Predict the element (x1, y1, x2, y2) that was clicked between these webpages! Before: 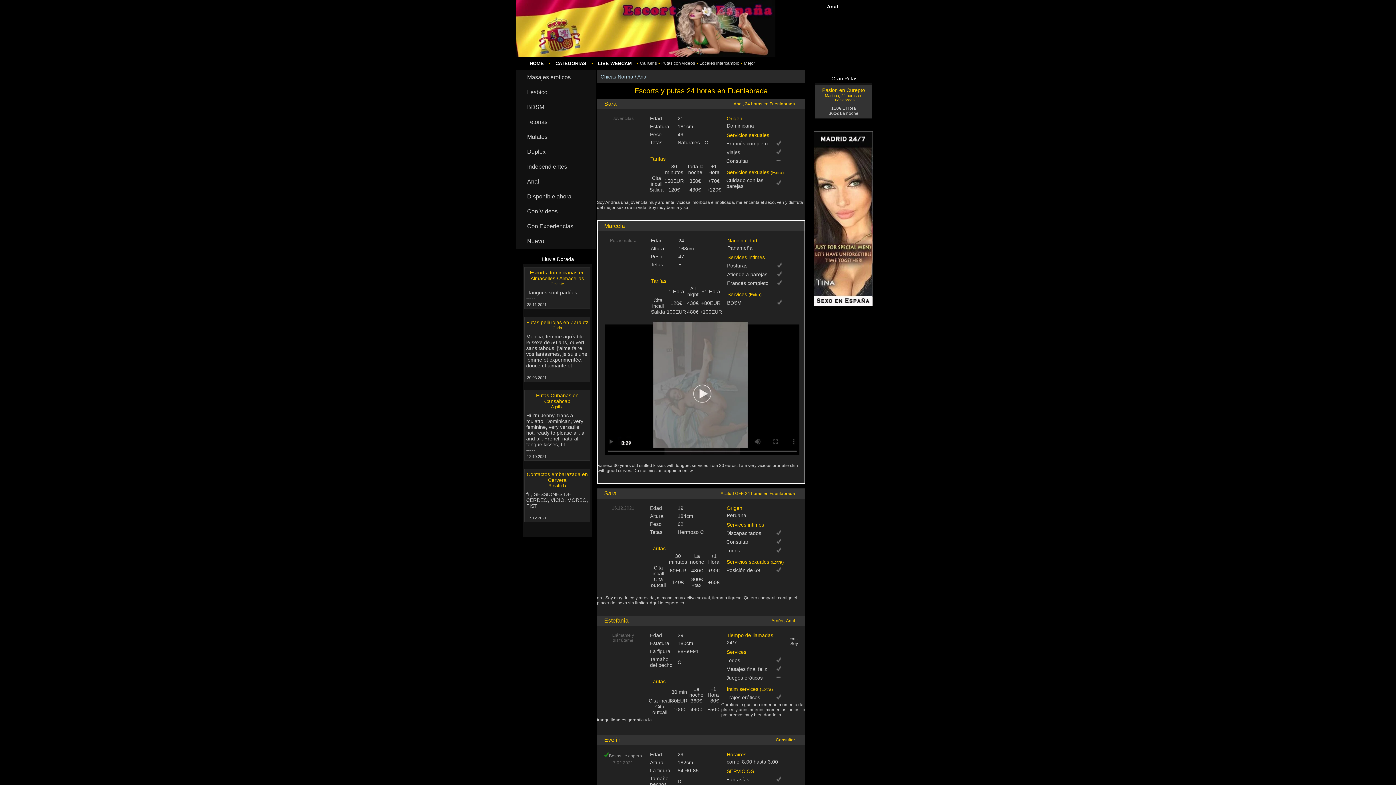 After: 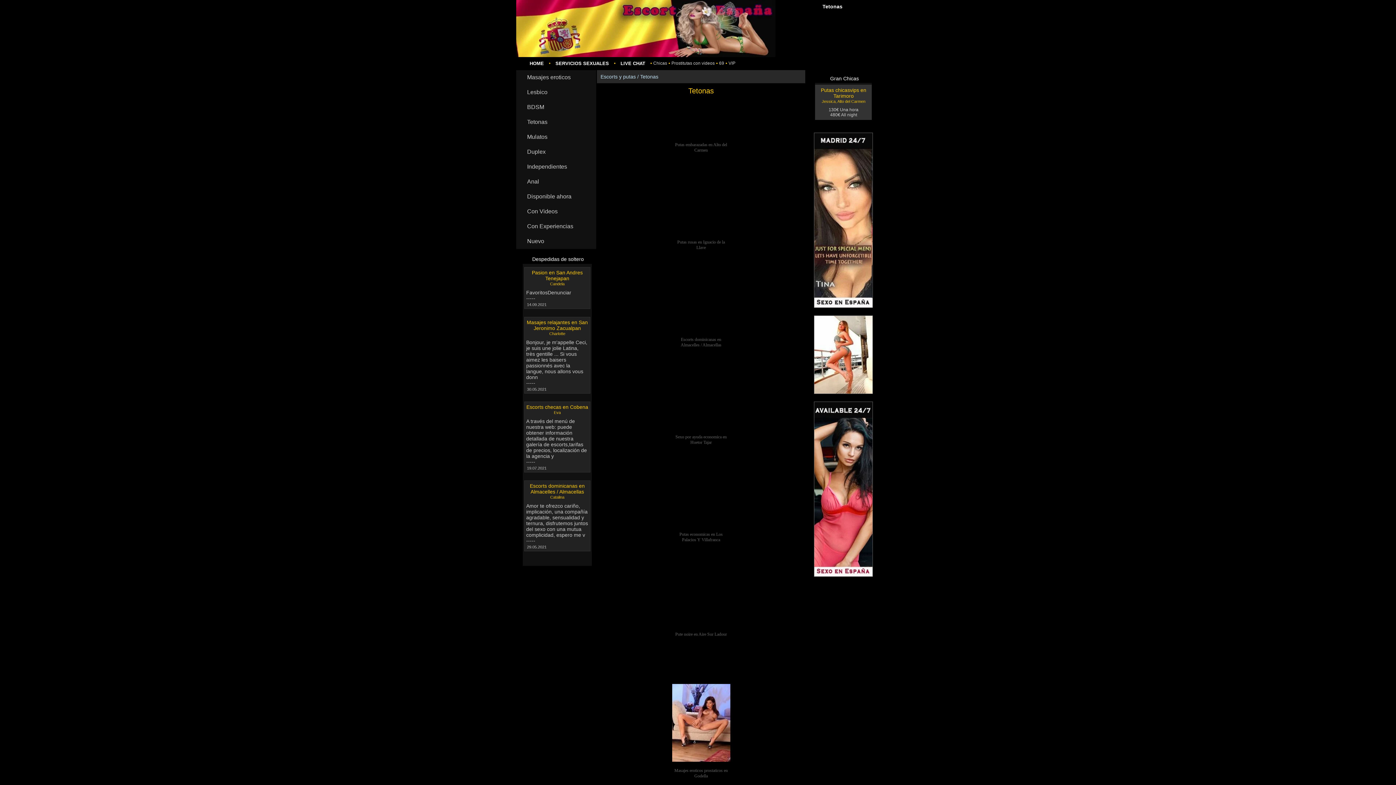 Action: label: Tetonas bbox: (516, 114, 596, 129)